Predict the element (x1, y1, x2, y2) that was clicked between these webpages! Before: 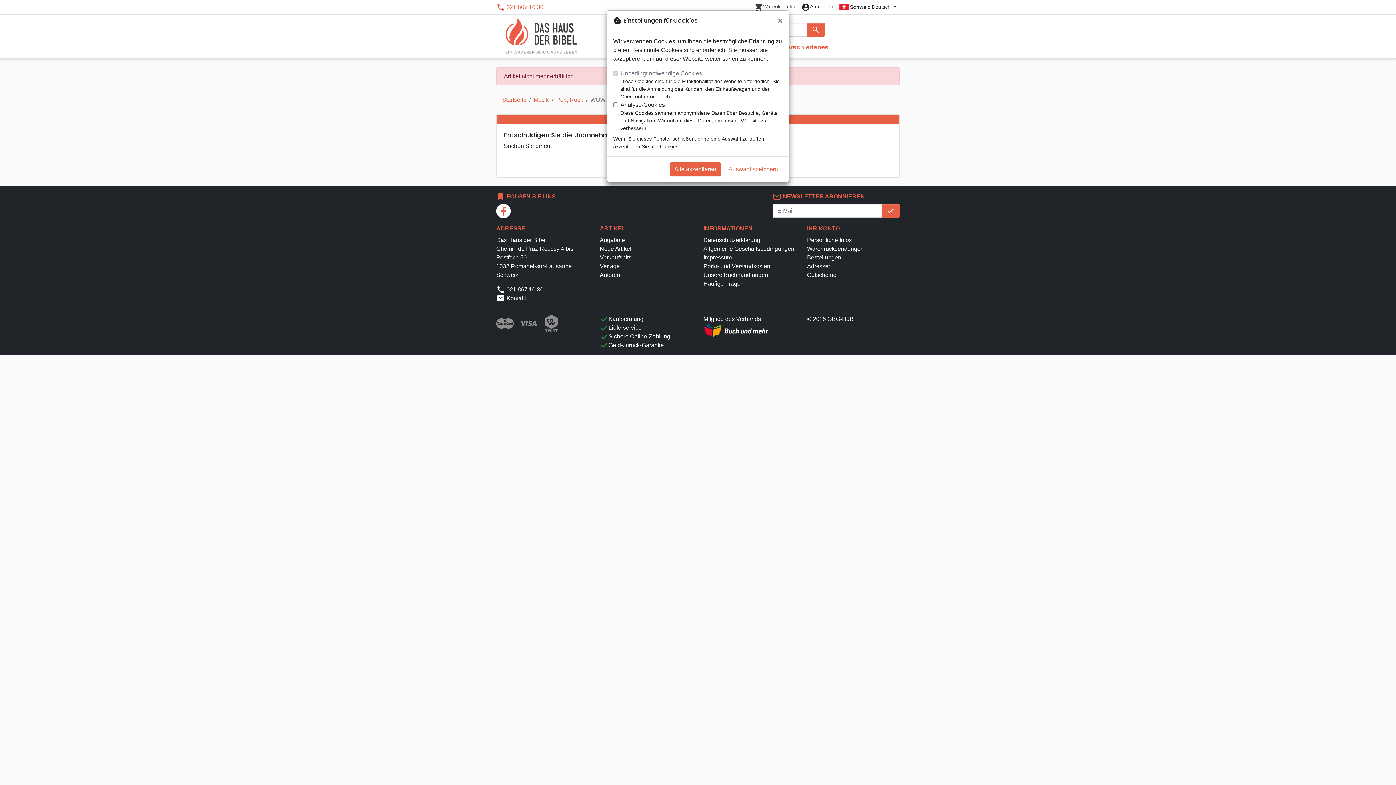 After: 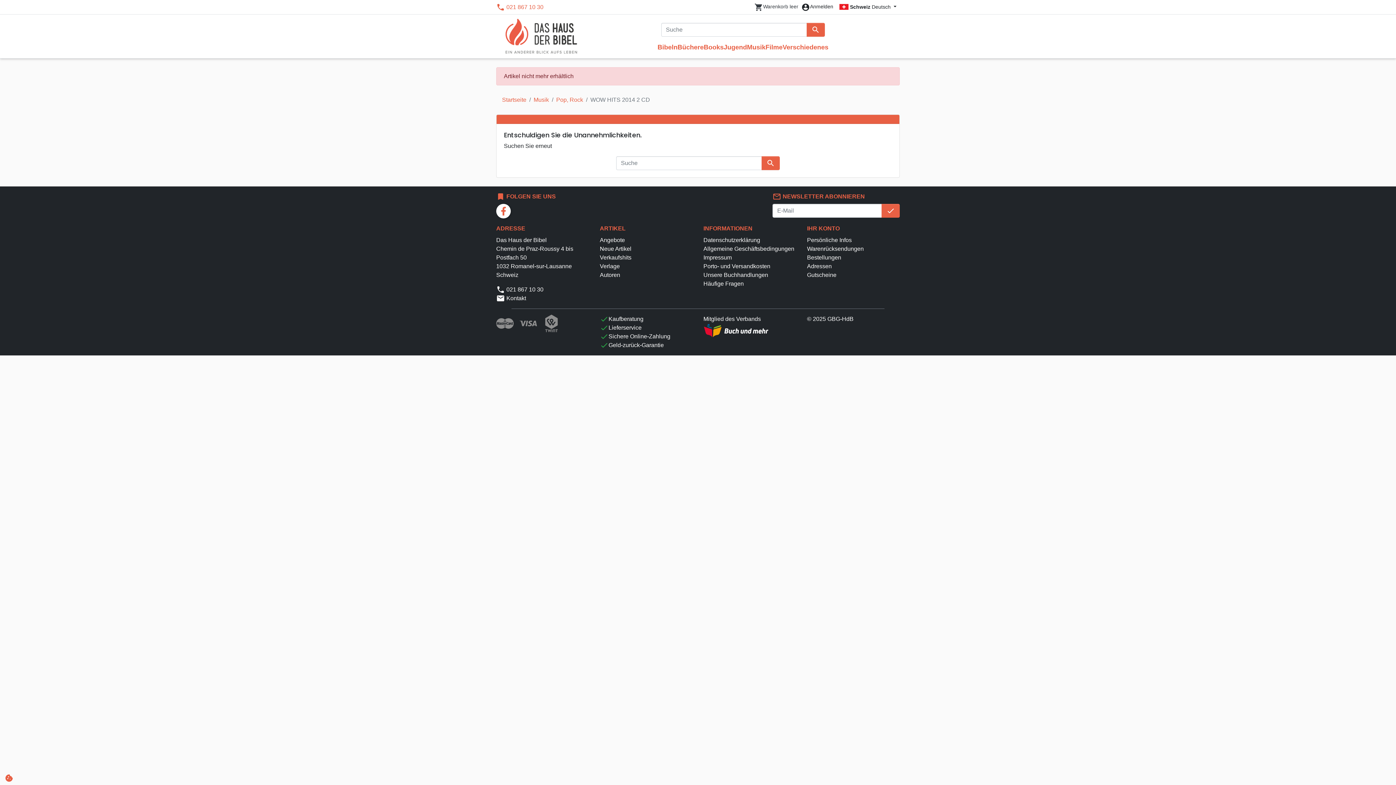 Action: bbox: (724, 162, 782, 176) label: Auswahl speichern